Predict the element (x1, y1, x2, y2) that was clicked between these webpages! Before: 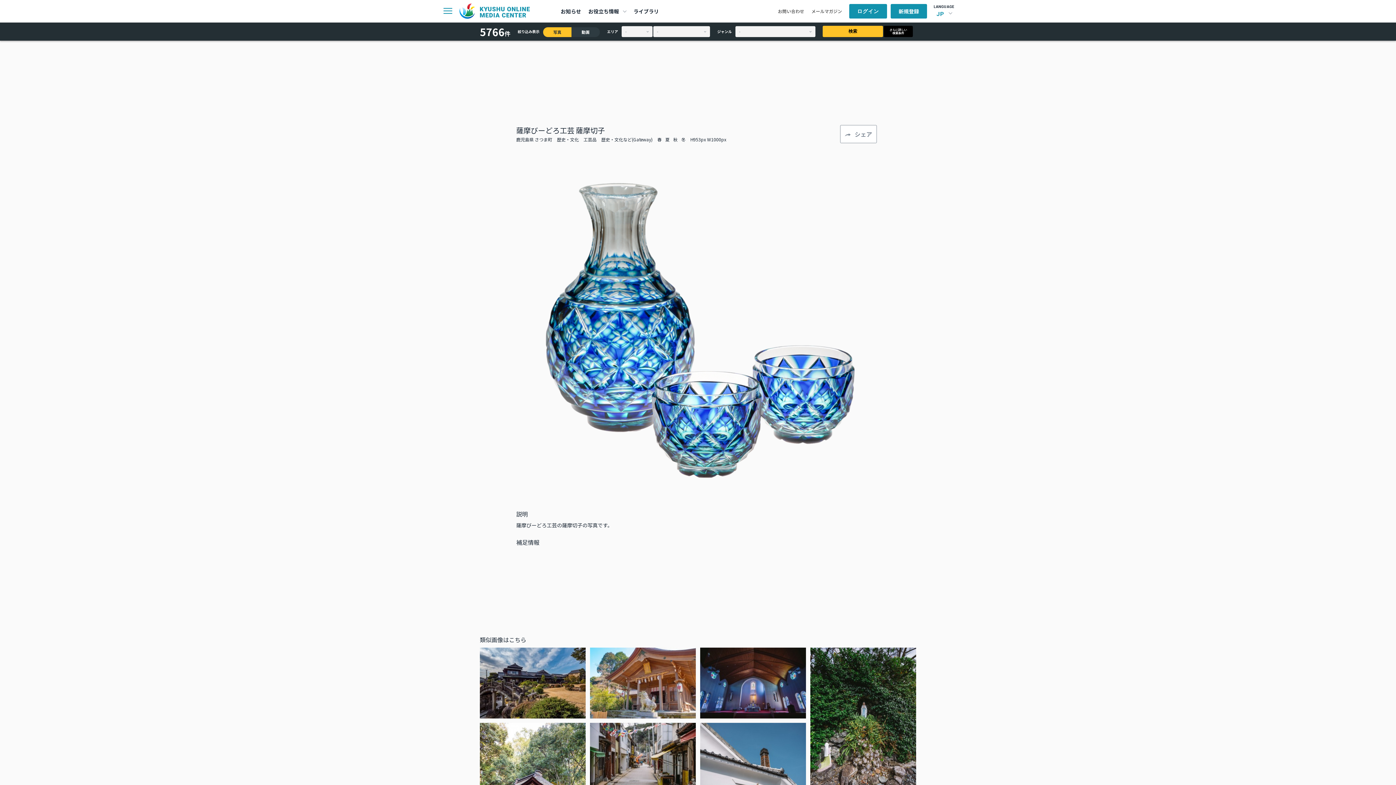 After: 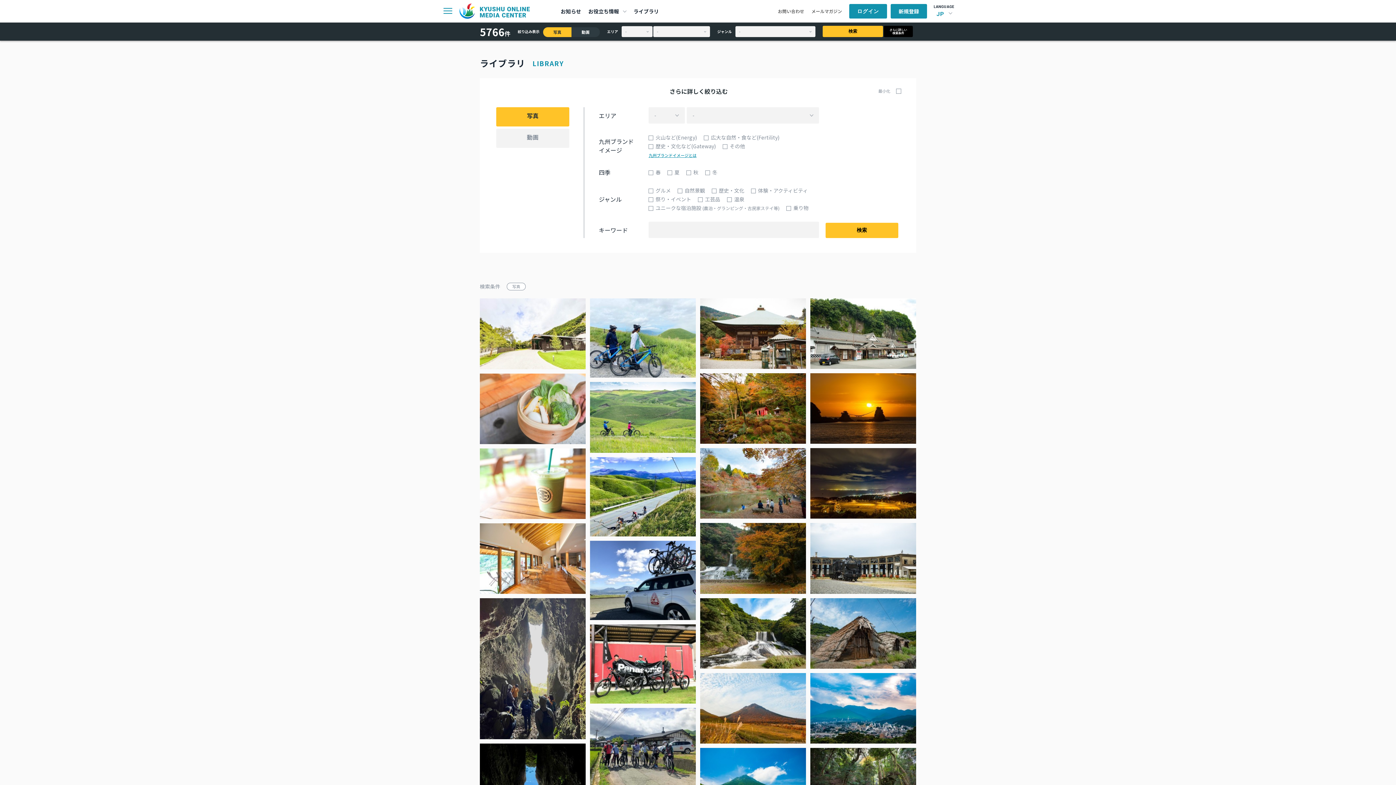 Action: label: ライブラリ bbox: (633, 7, 659, 15)